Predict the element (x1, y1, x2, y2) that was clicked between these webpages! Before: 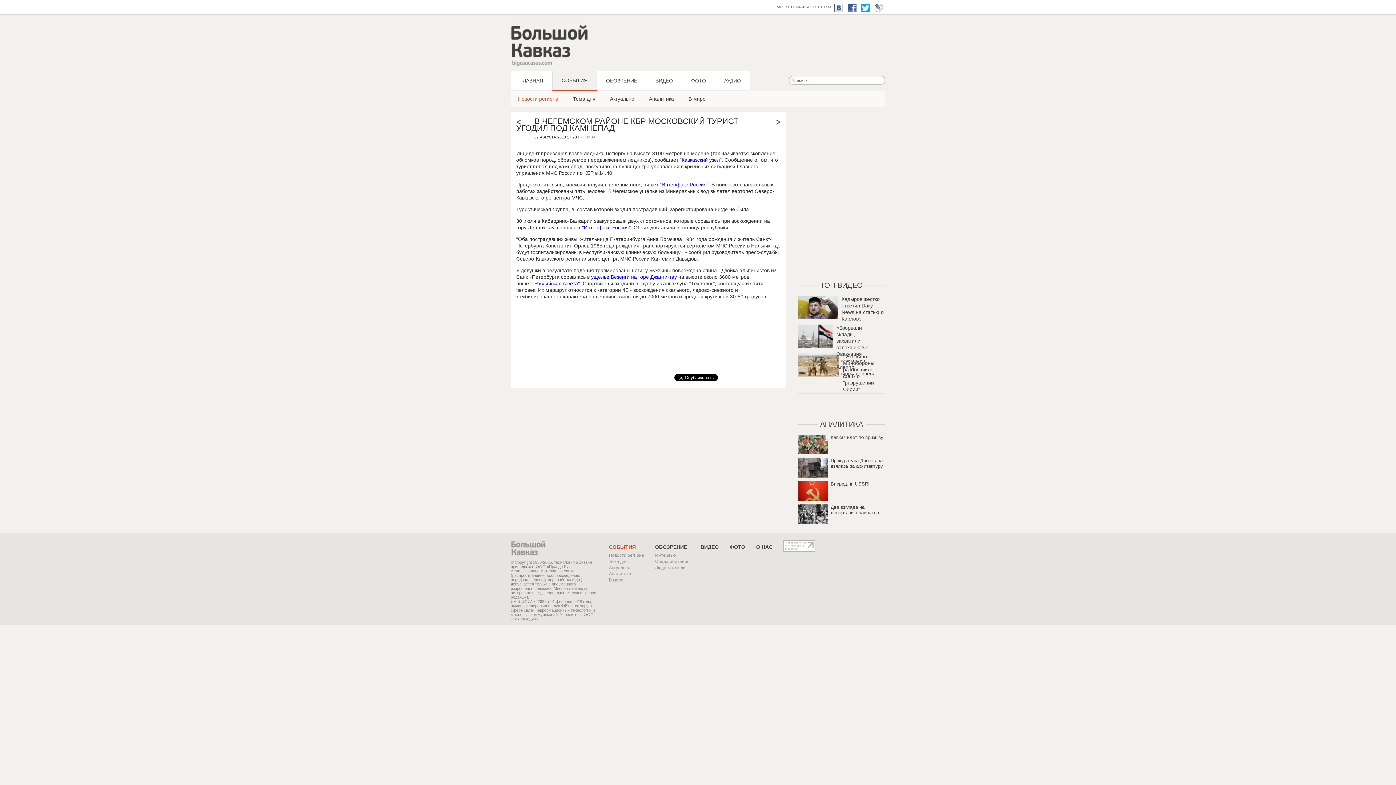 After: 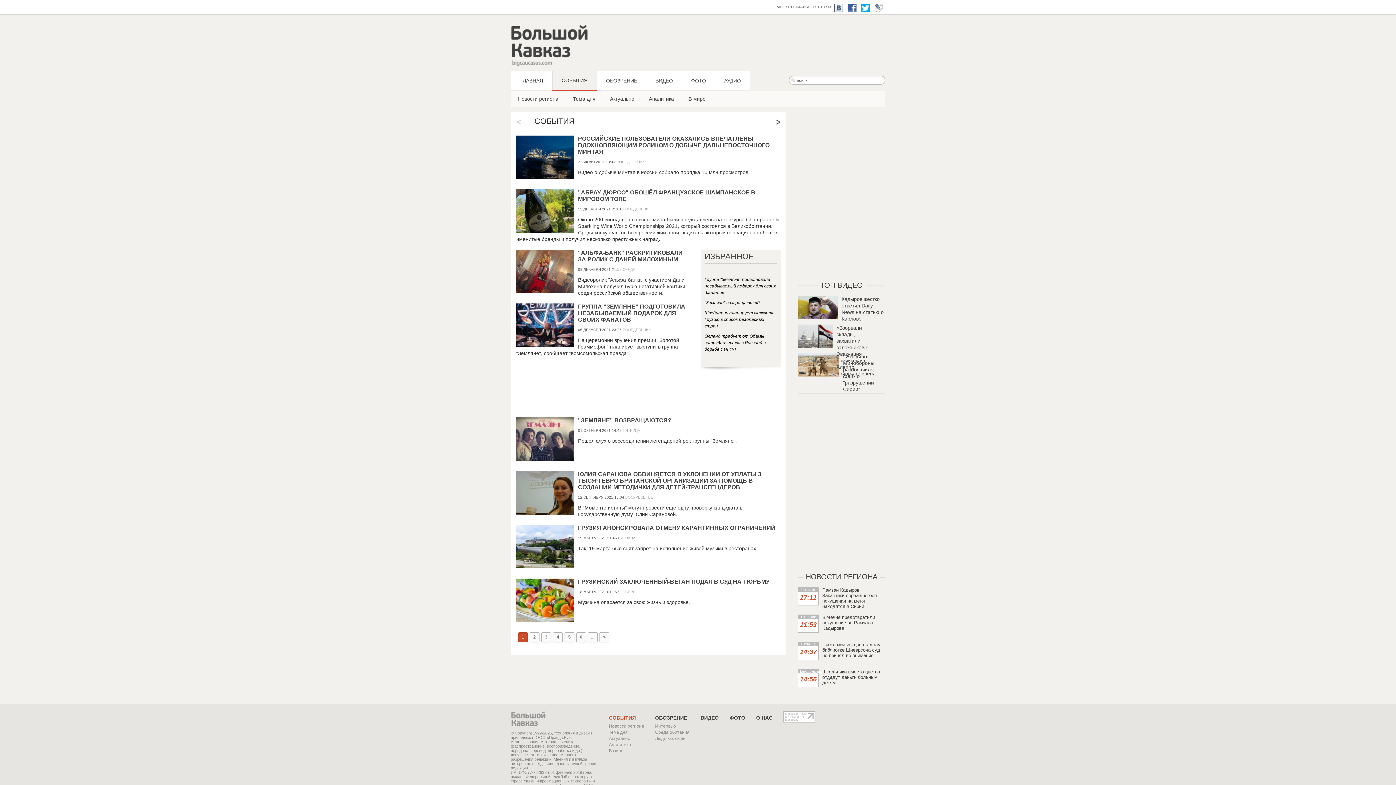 Action: bbox: (552, 70, 597, 90) label: СОБЫТИЯ